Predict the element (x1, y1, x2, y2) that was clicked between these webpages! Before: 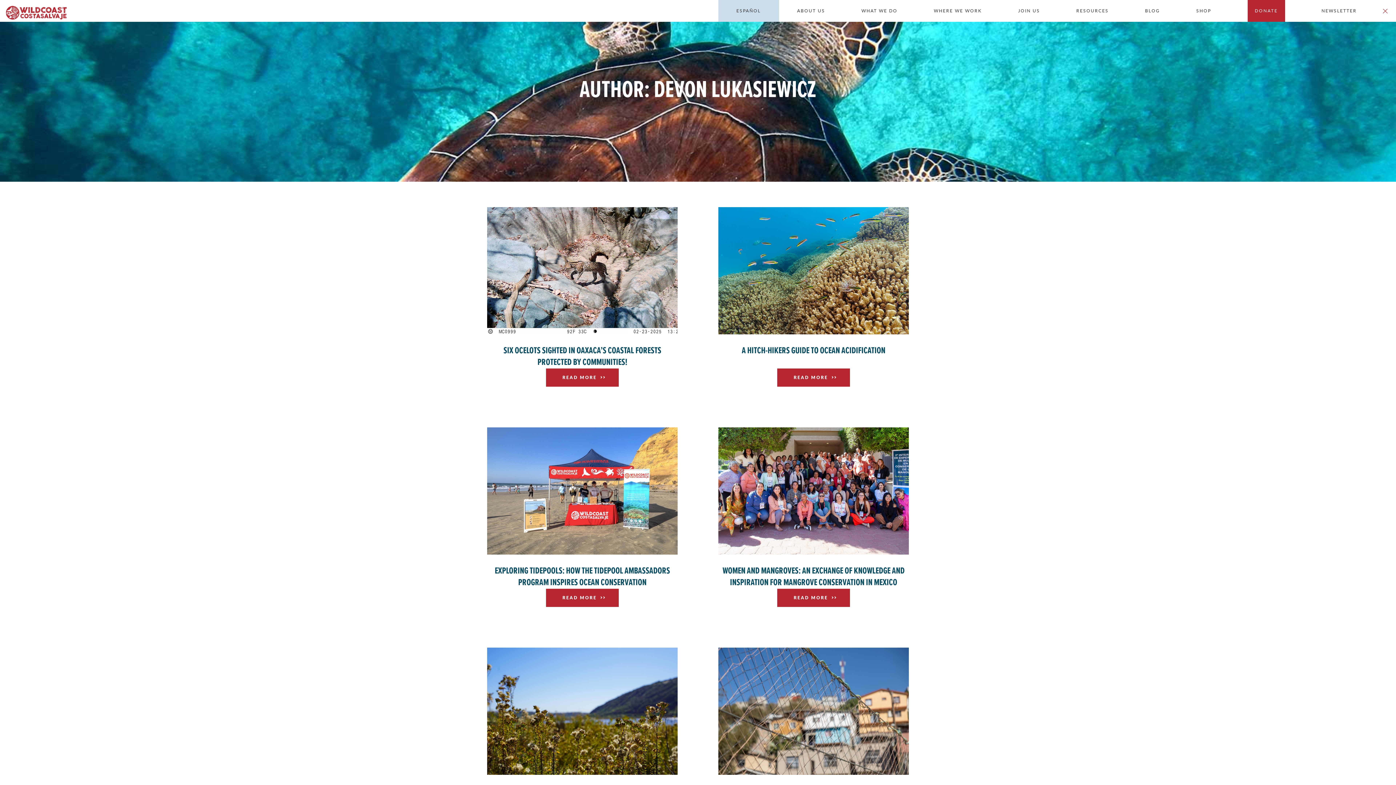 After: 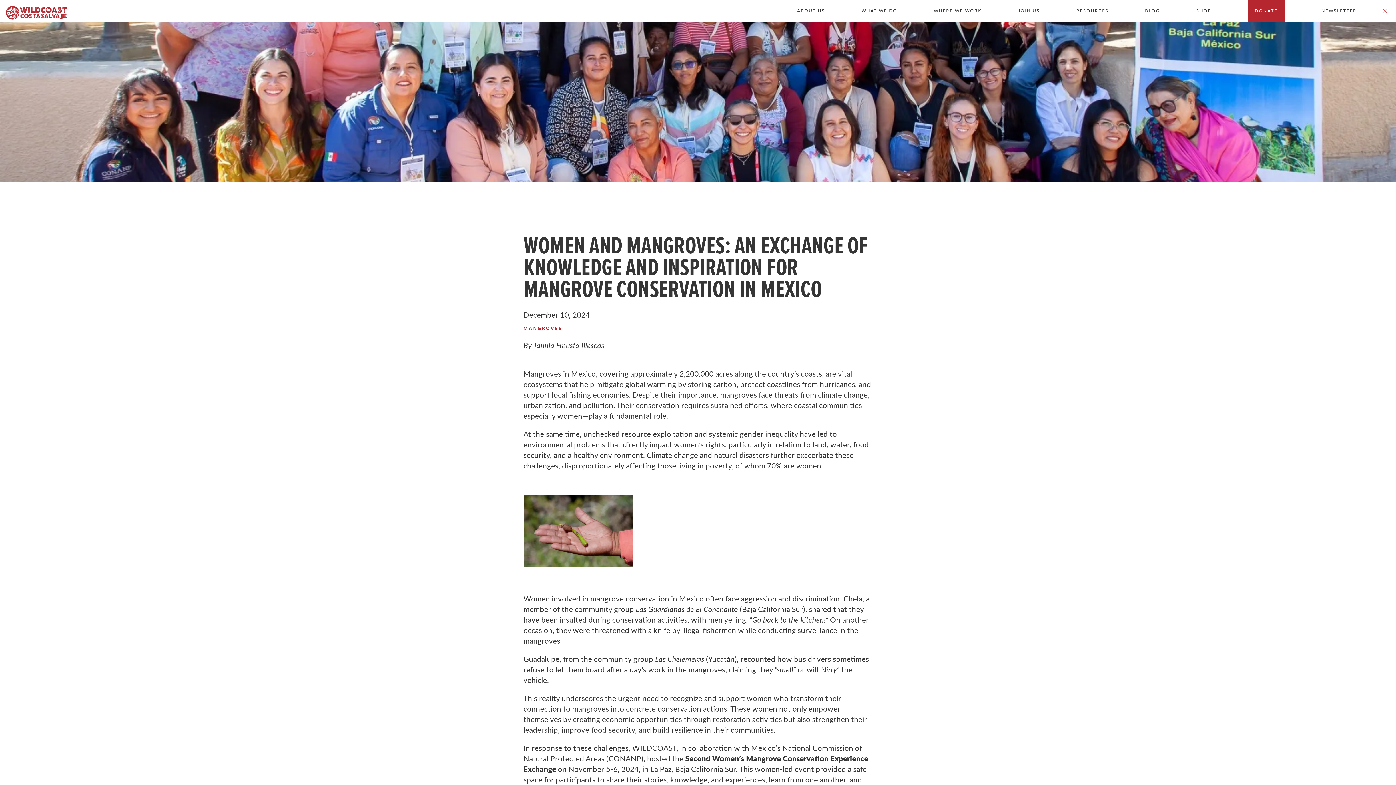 Action: bbox: (777, 589, 850, 607) label: READ MORE